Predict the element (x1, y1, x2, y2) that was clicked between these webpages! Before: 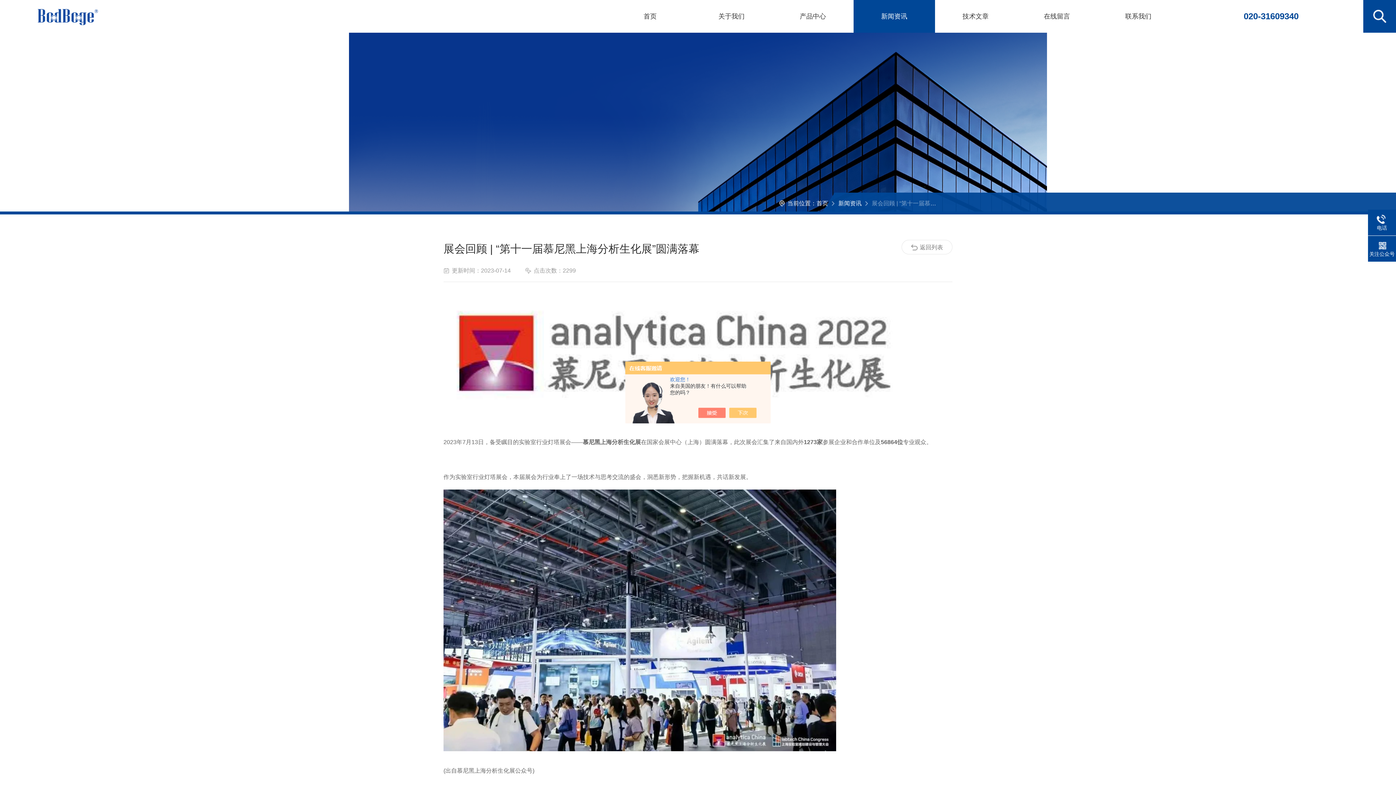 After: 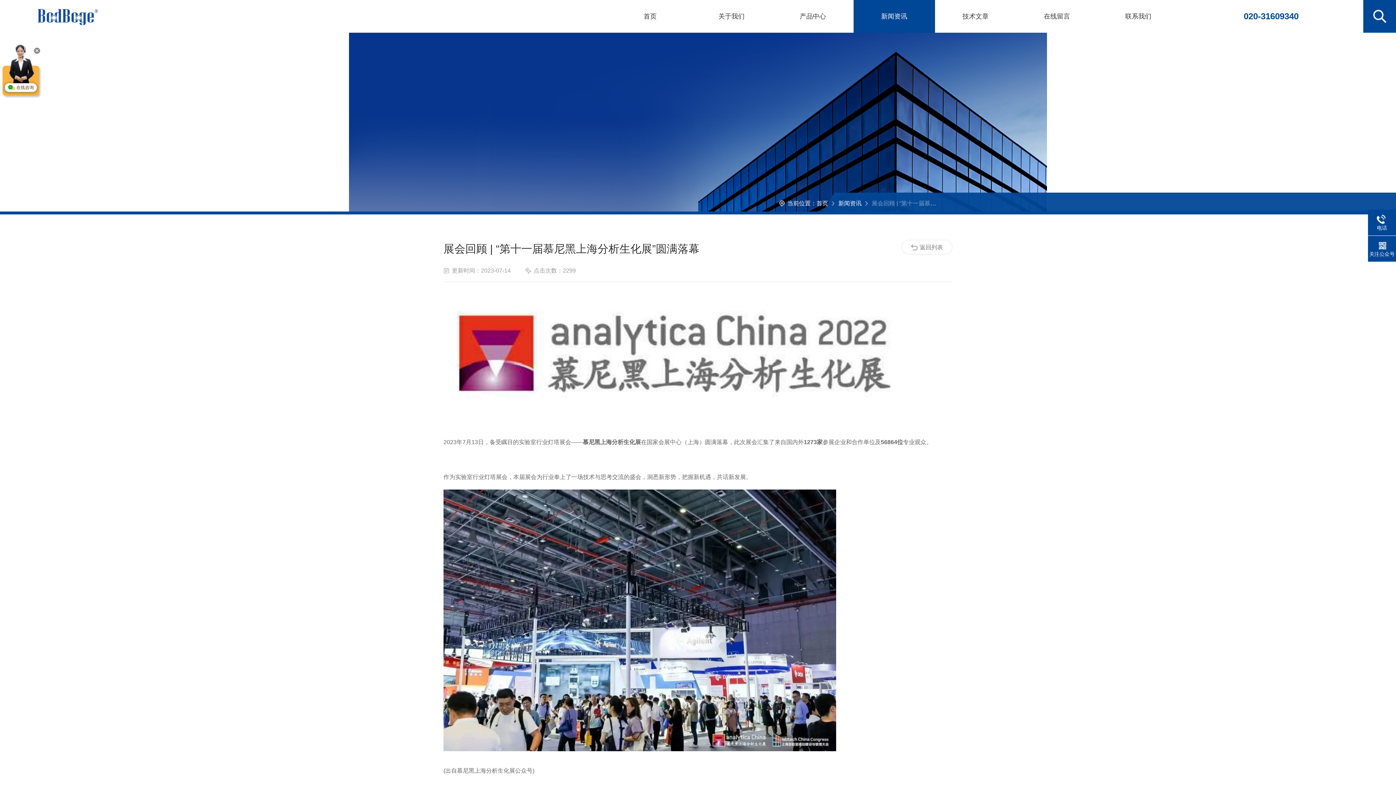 Action: bbox: (705, 408, 733, 418)